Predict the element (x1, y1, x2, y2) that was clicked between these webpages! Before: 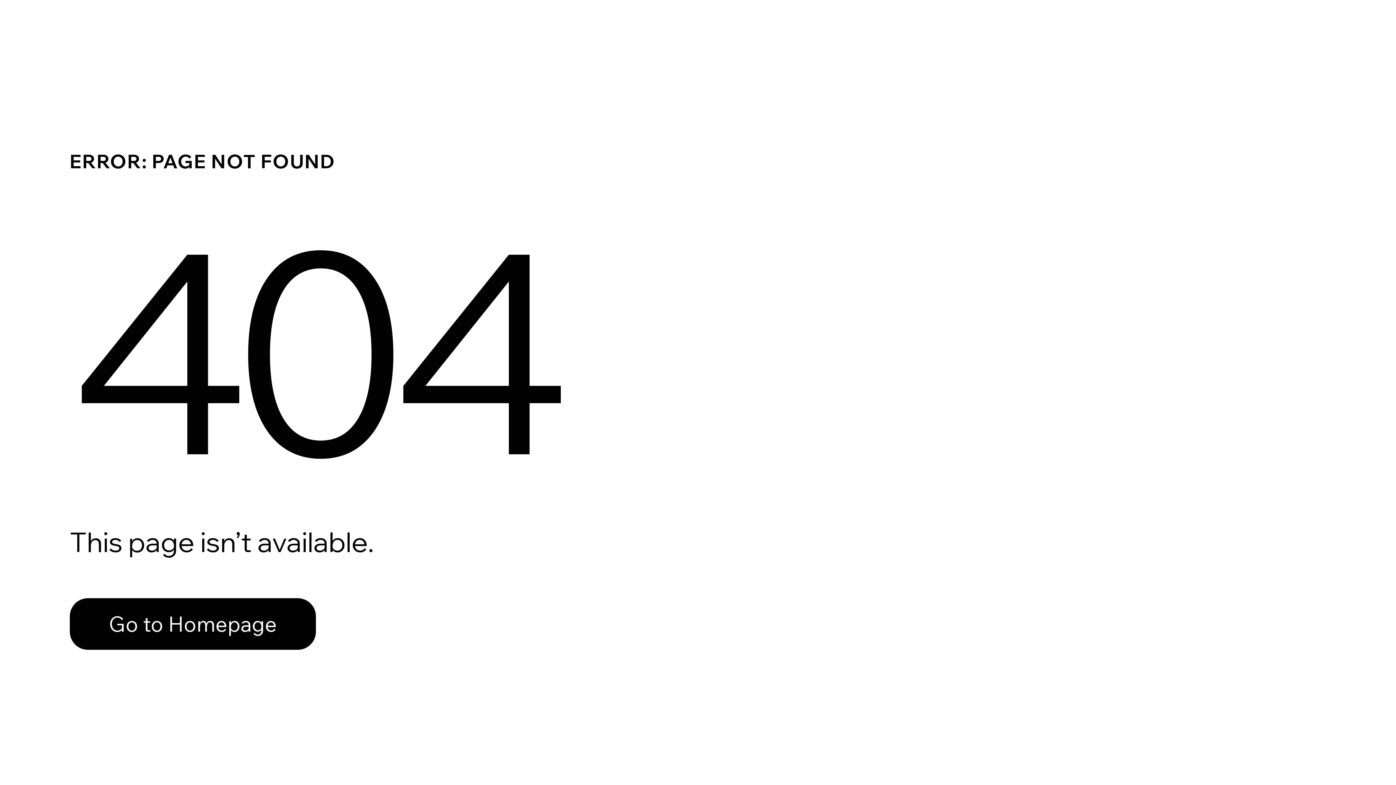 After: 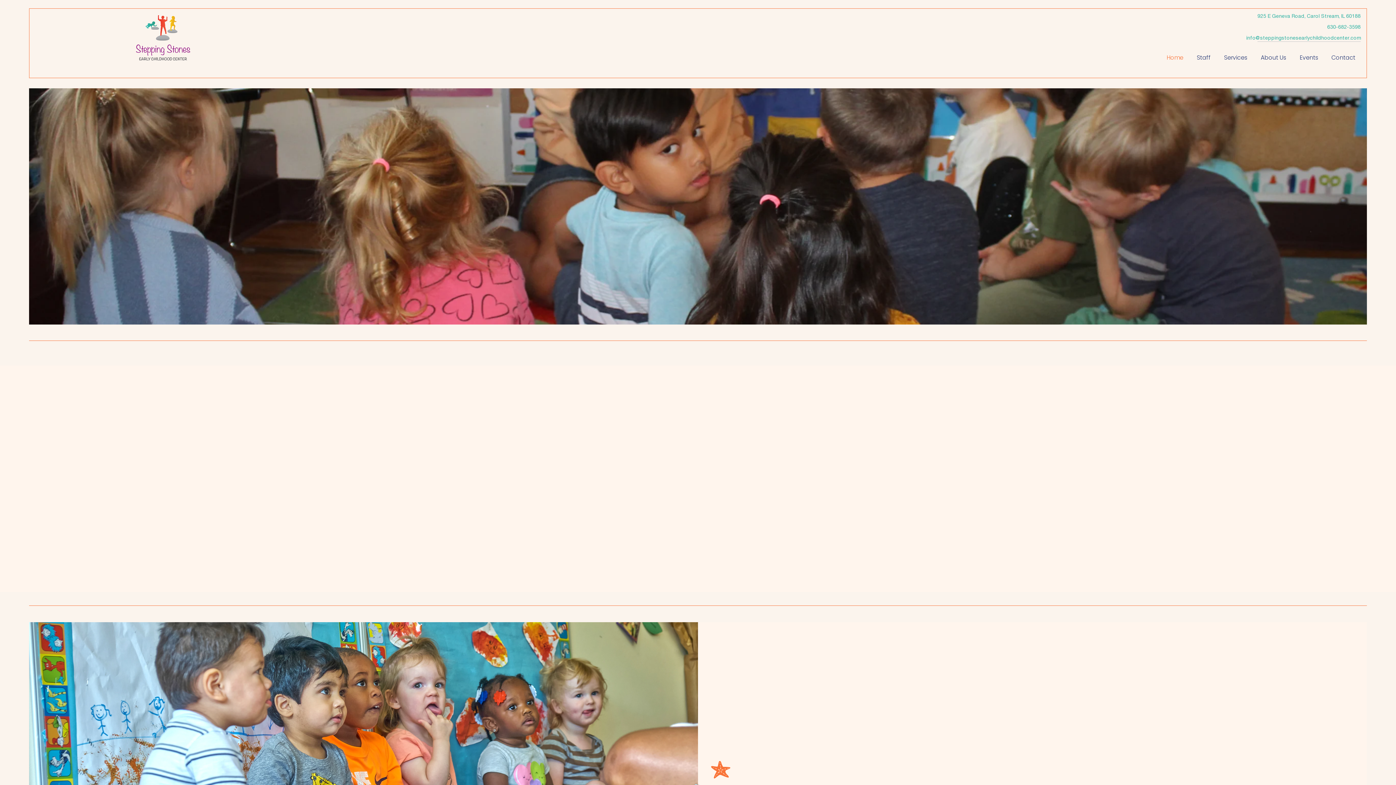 Action: label: Go to Homepage bbox: (69, 598, 316, 650)